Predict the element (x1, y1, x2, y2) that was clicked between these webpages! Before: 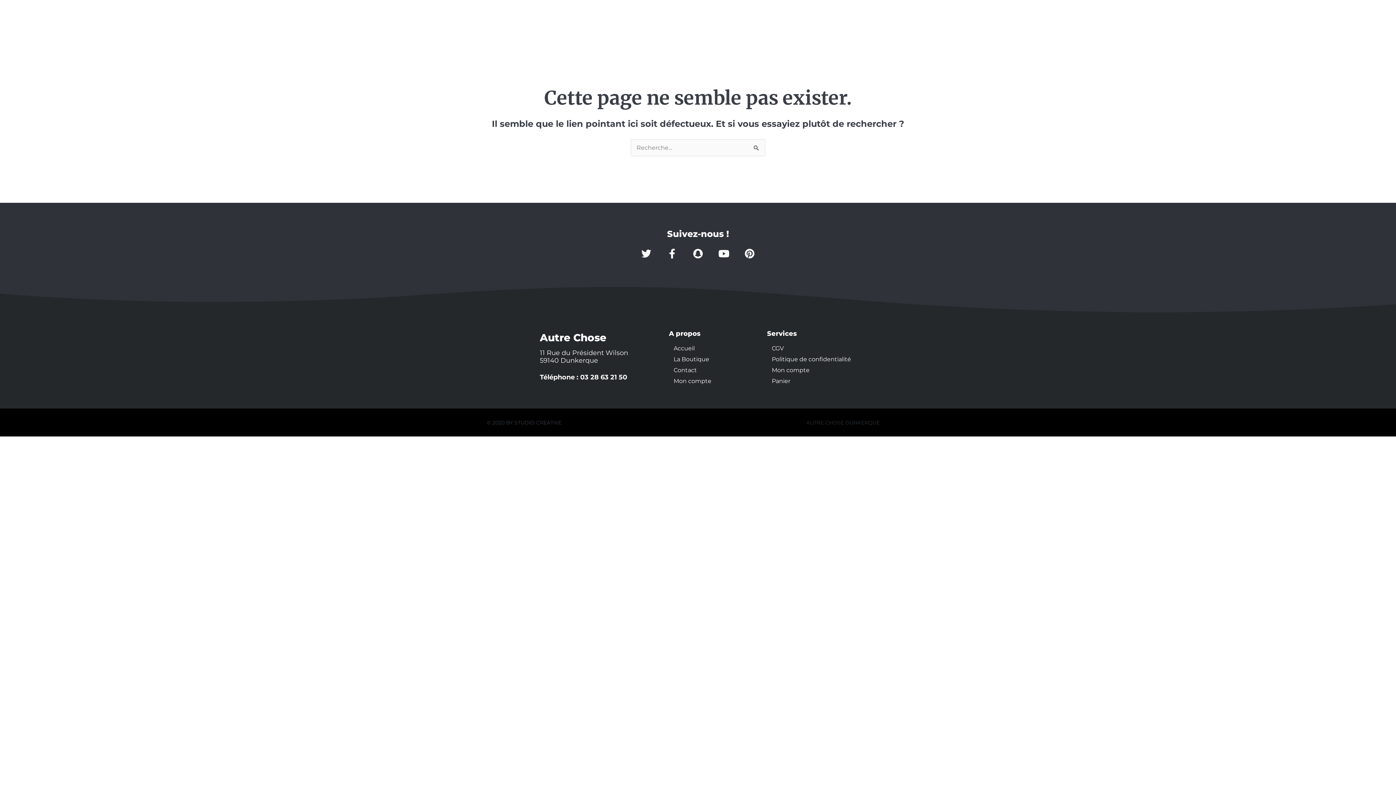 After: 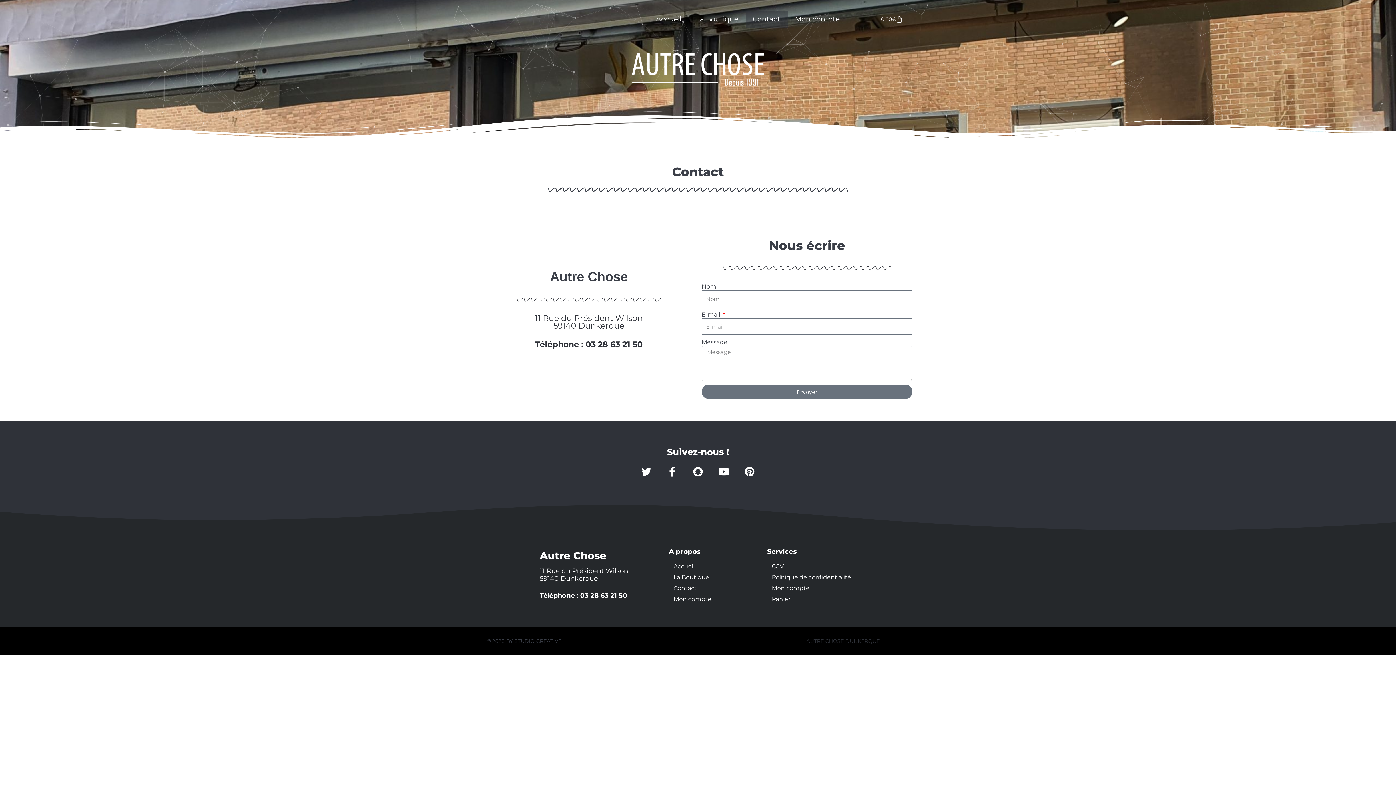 Action: bbox: (745, 10, 787, 27) label: Contact